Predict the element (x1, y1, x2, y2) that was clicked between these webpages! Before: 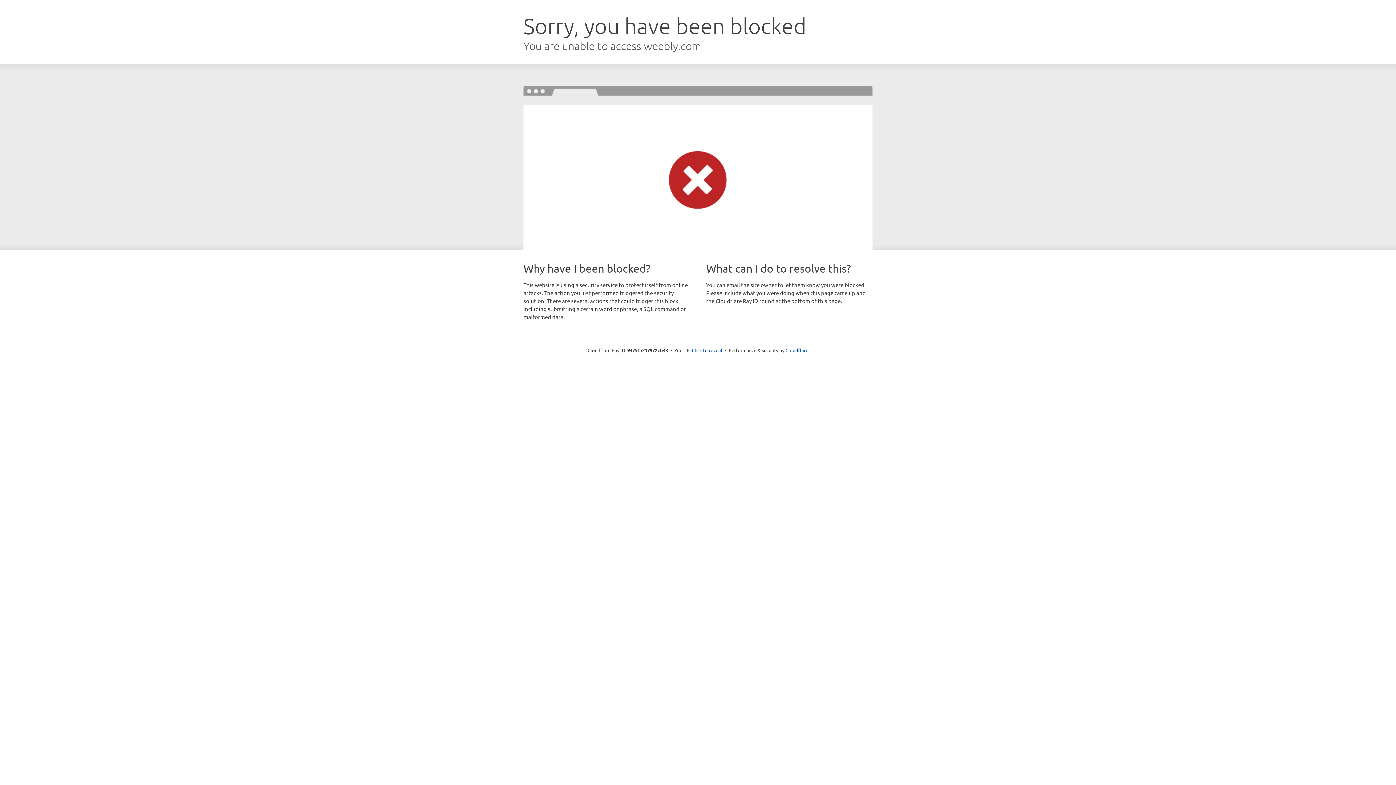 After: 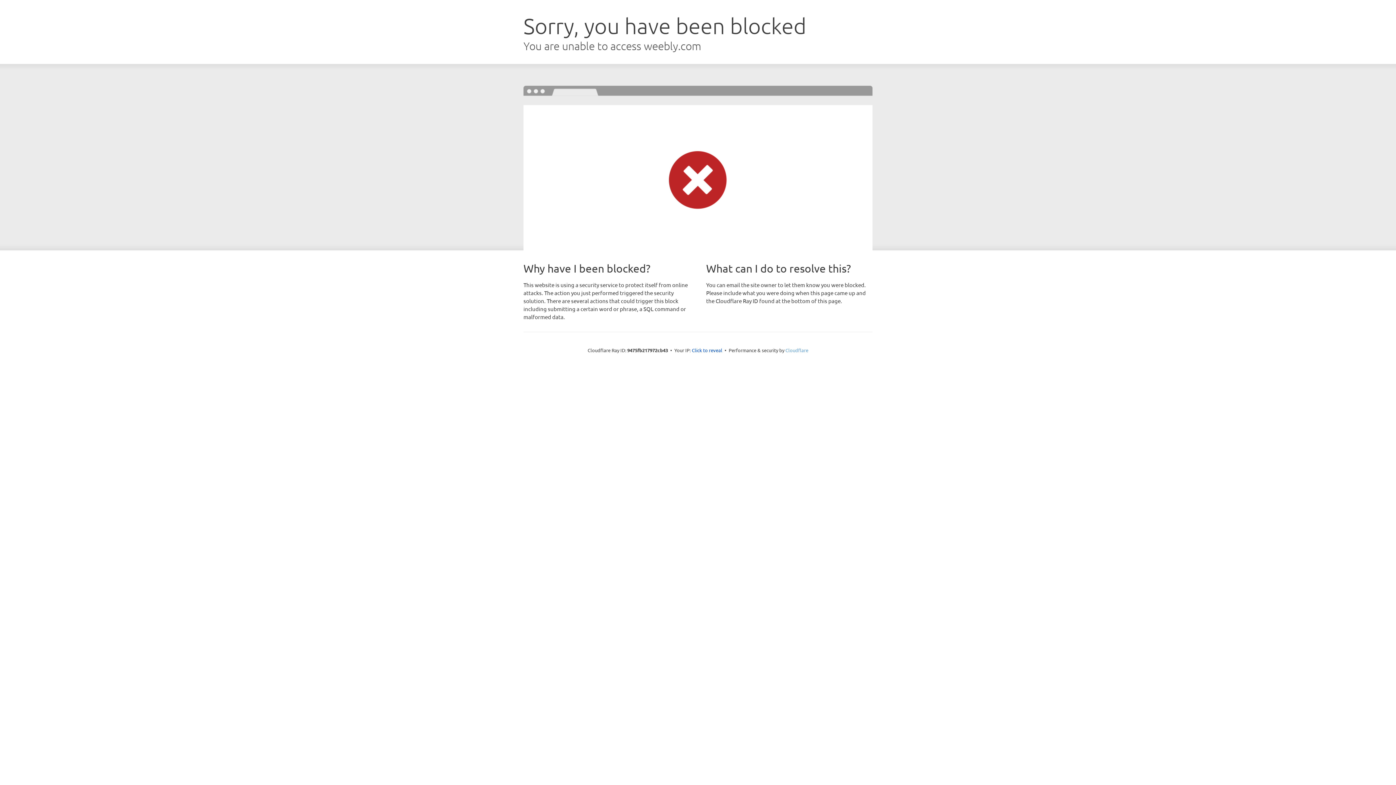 Action: label: Cloudflare bbox: (785, 347, 808, 353)